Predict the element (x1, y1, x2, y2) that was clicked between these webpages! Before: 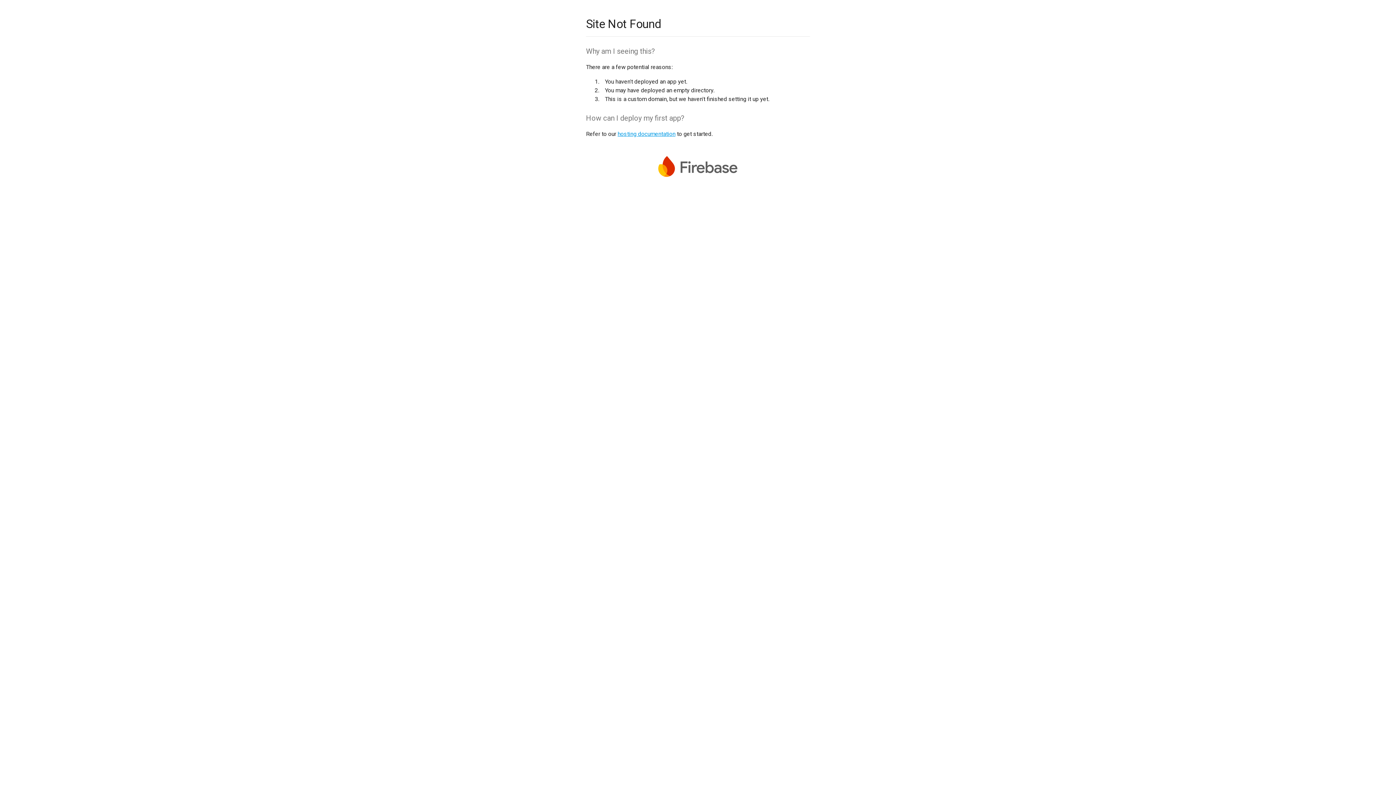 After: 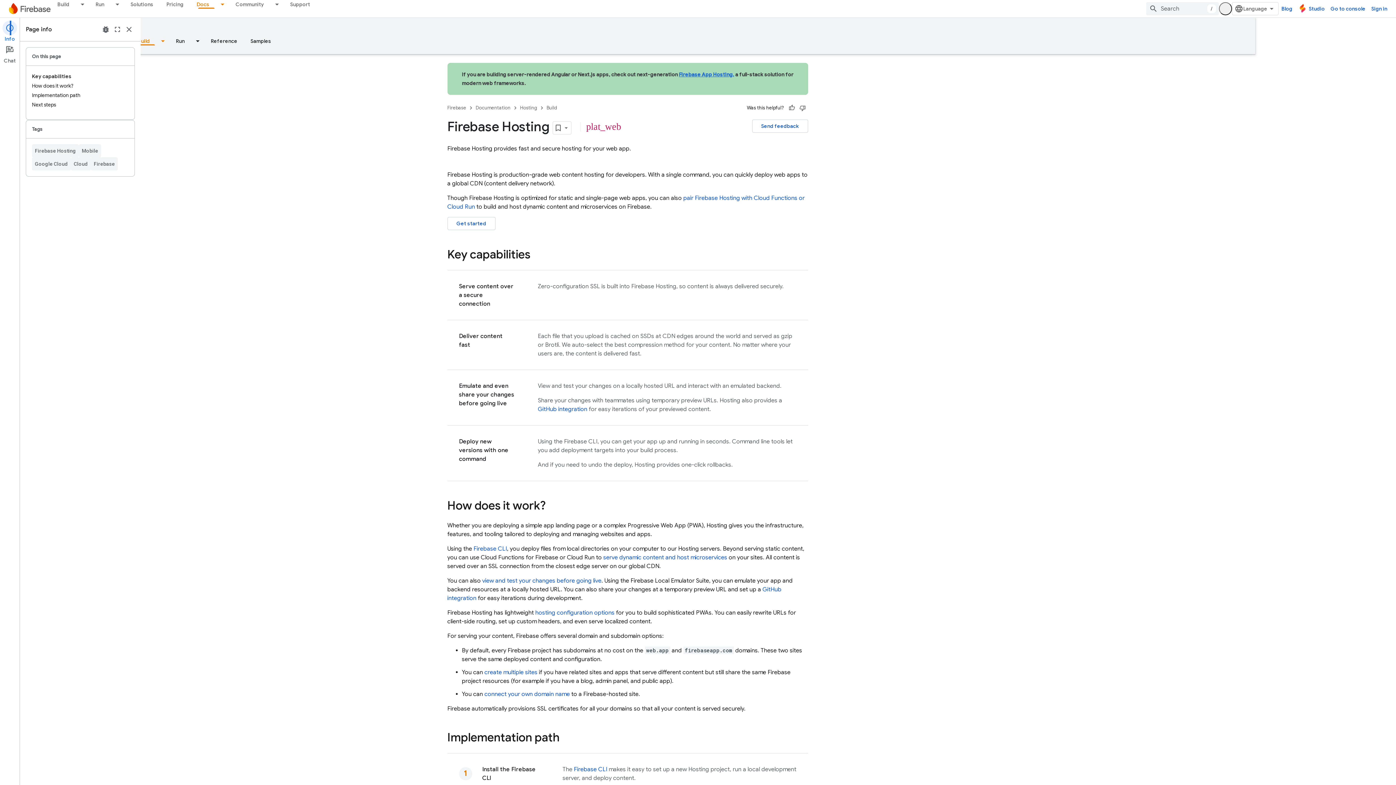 Action: label: hosting documentation bbox: (617, 130, 675, 137)